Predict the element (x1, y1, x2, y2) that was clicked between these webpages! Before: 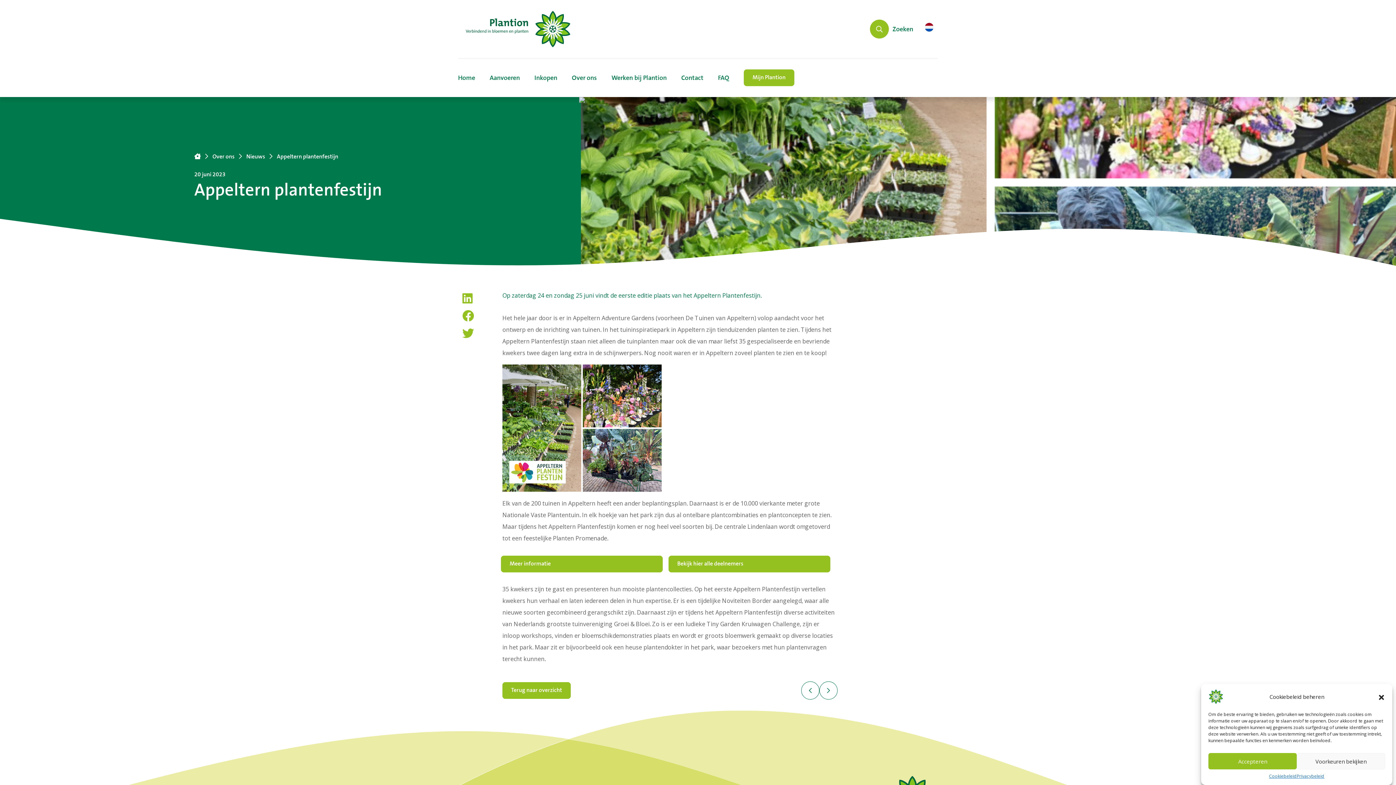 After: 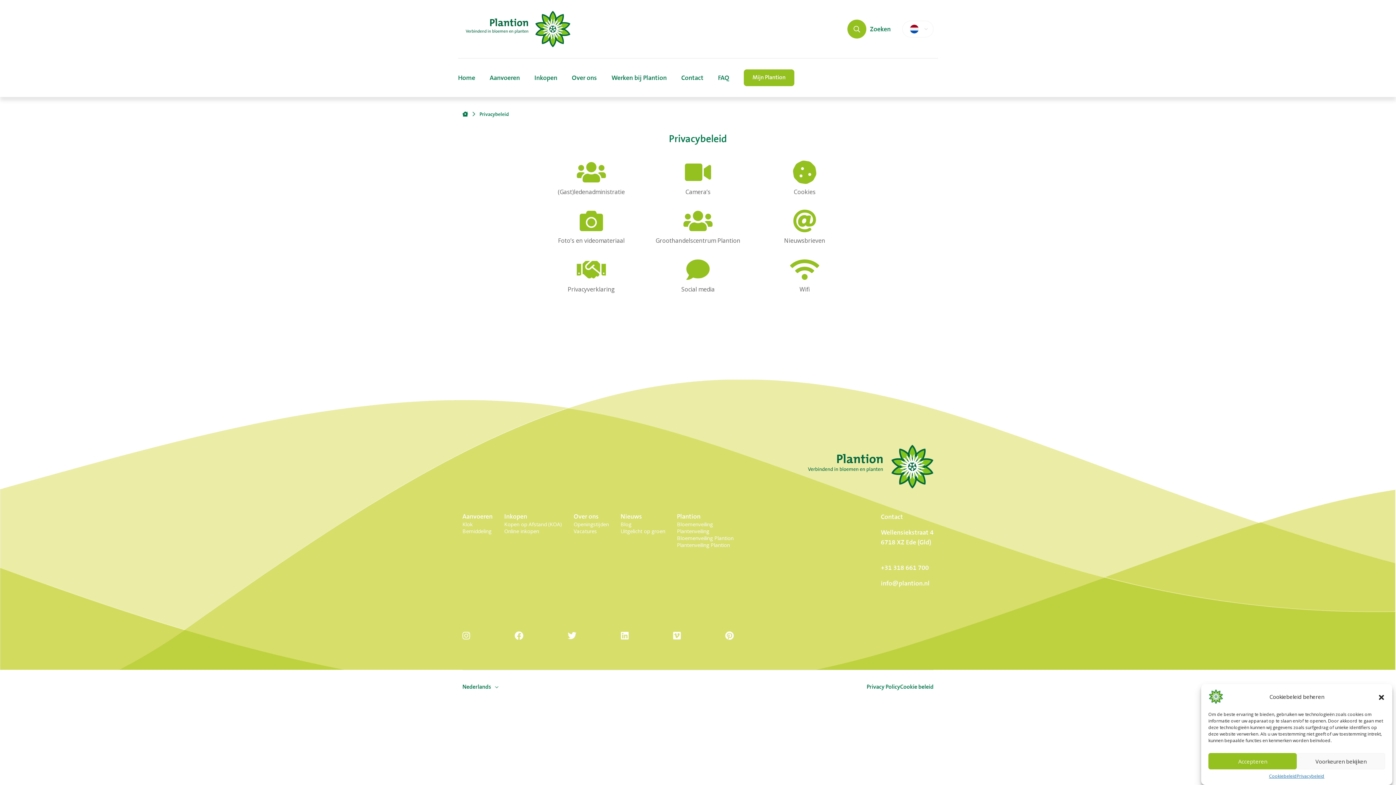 Action: label: Privacybeleid bbox: (1297, 773, 1324, 780)